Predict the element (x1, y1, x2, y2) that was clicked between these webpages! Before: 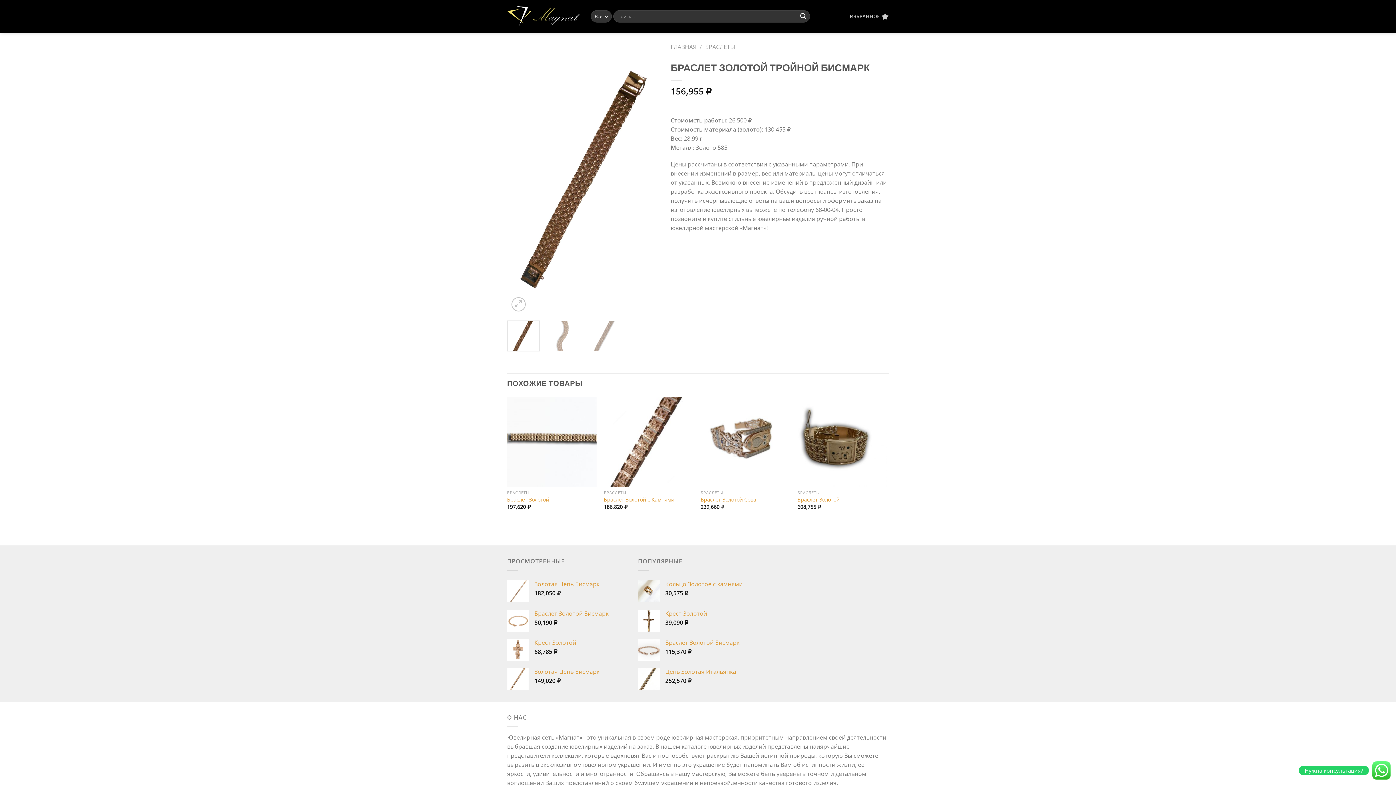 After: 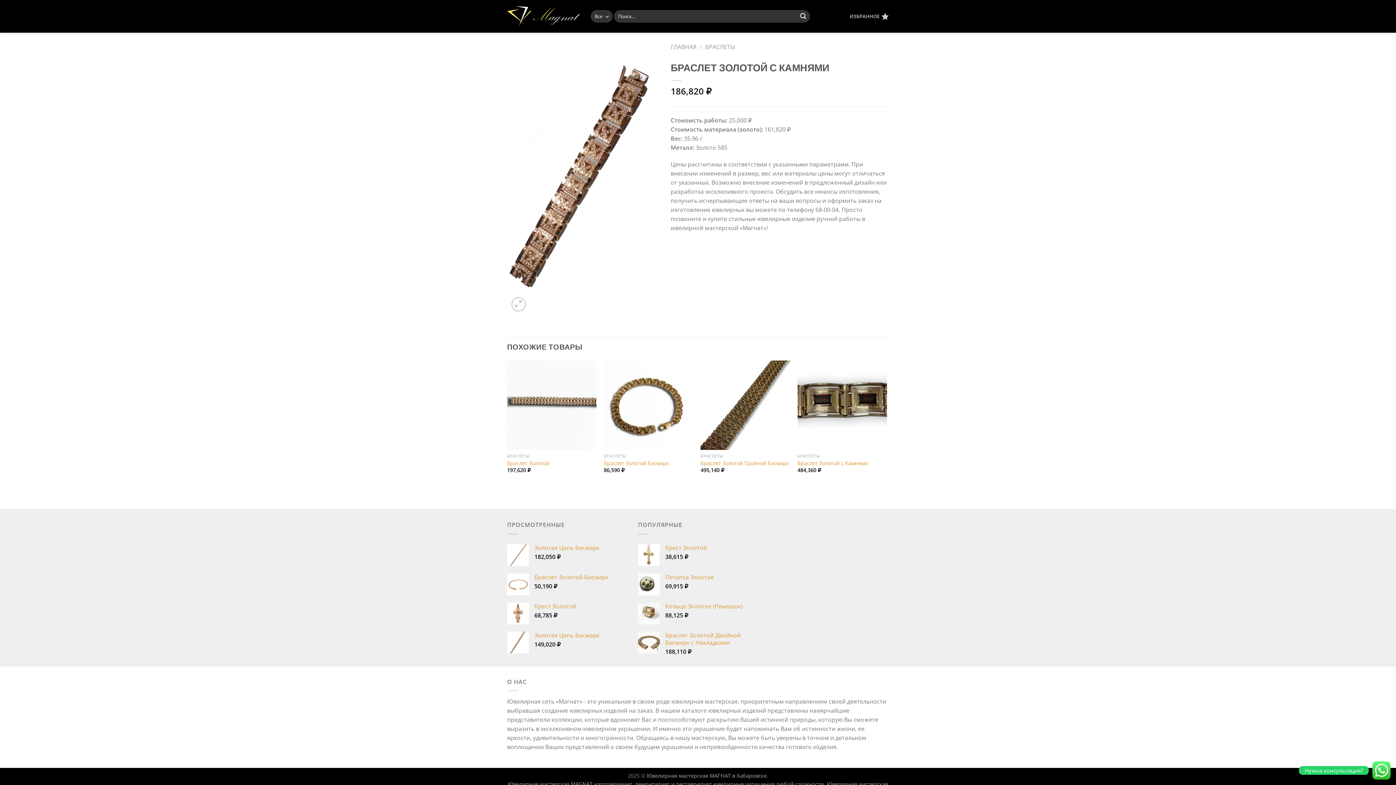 Action: bbox: (604, 397, 693, 486) label: Браслет Золотой с Камнями